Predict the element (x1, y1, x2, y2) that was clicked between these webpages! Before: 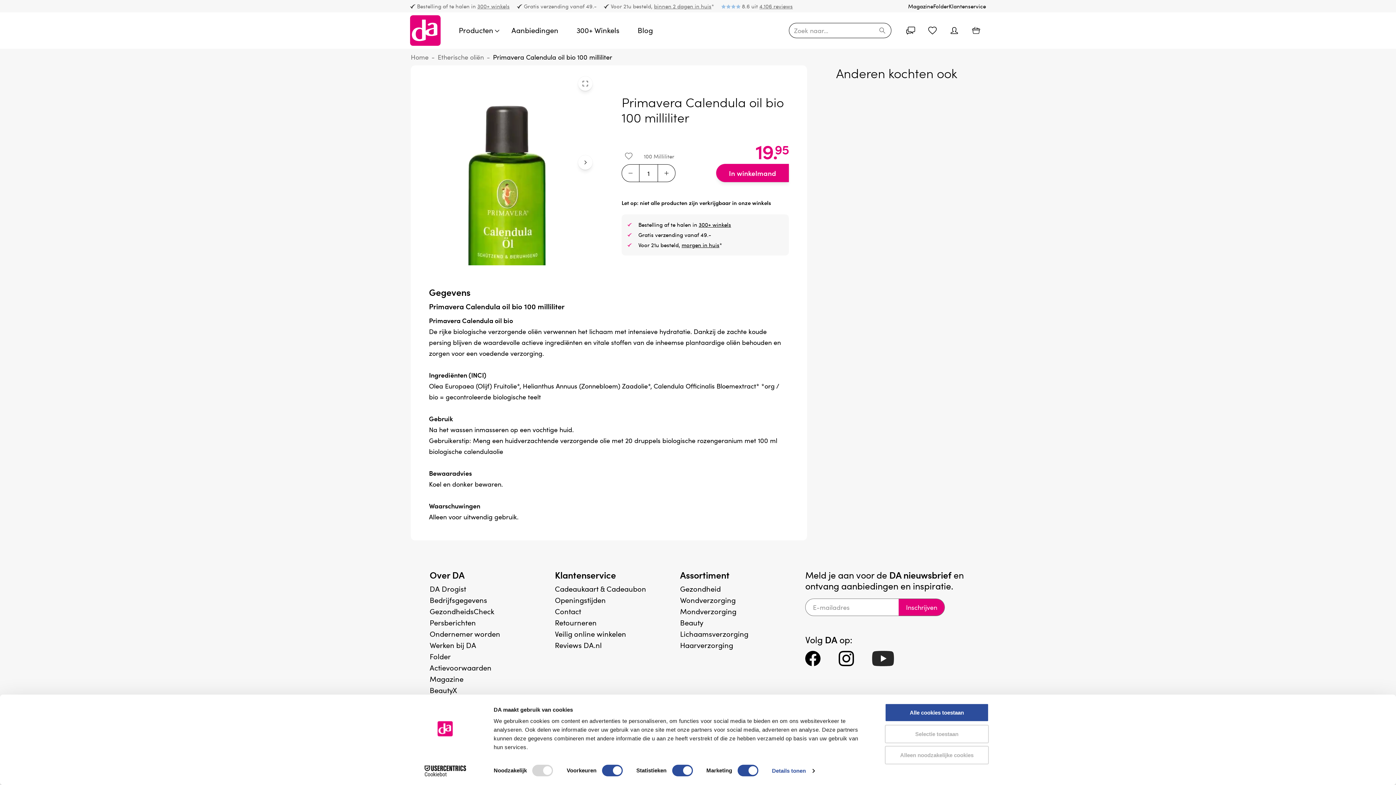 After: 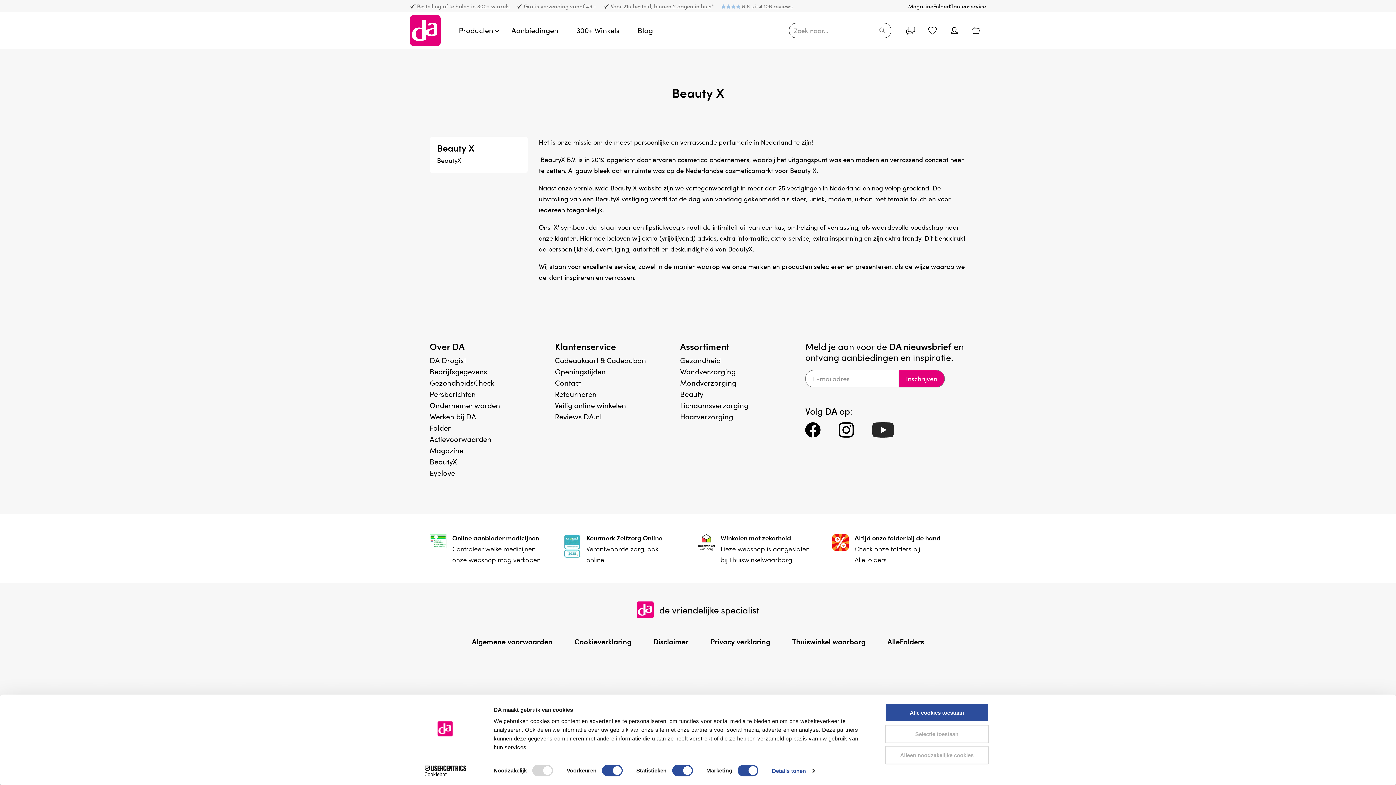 Action: bbox: (429, 685, 457, 695) label: BeautyX